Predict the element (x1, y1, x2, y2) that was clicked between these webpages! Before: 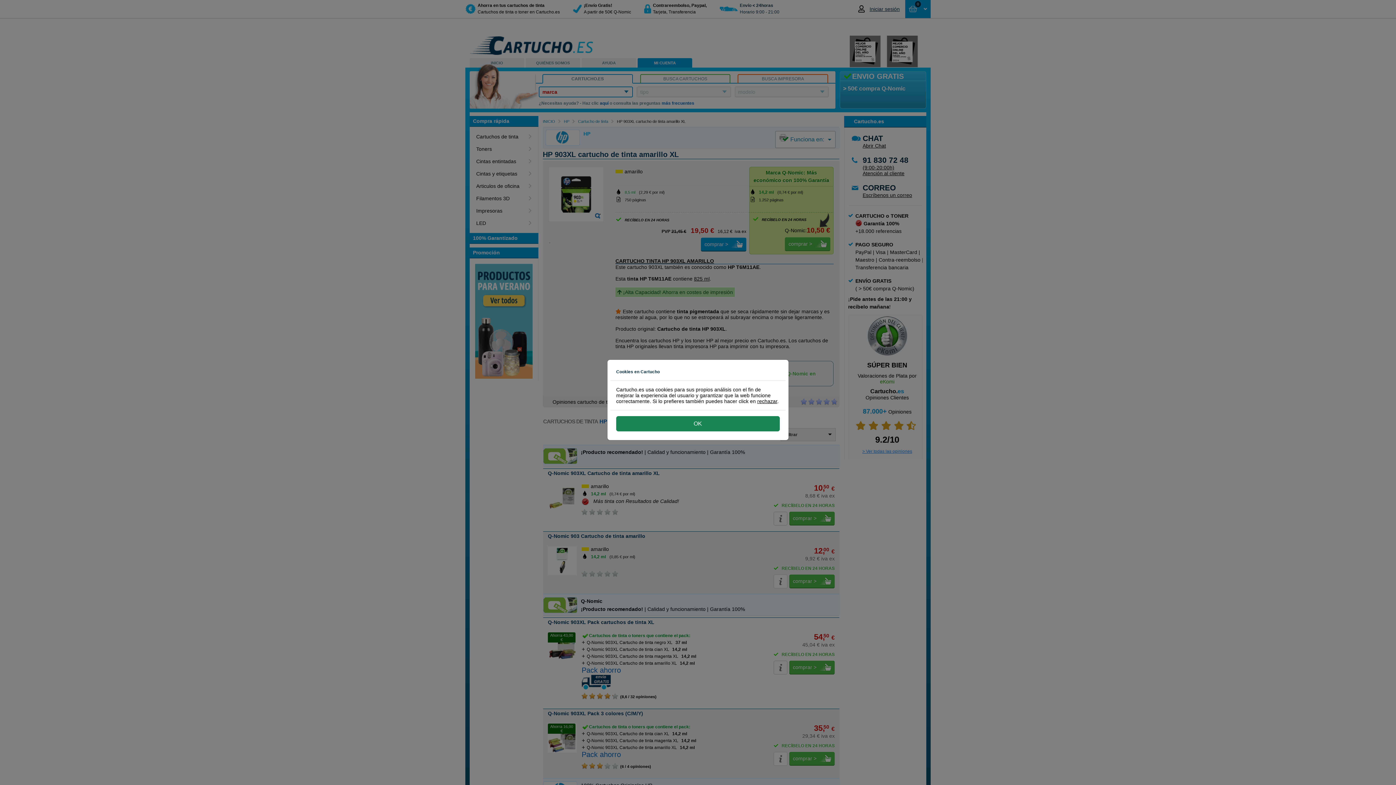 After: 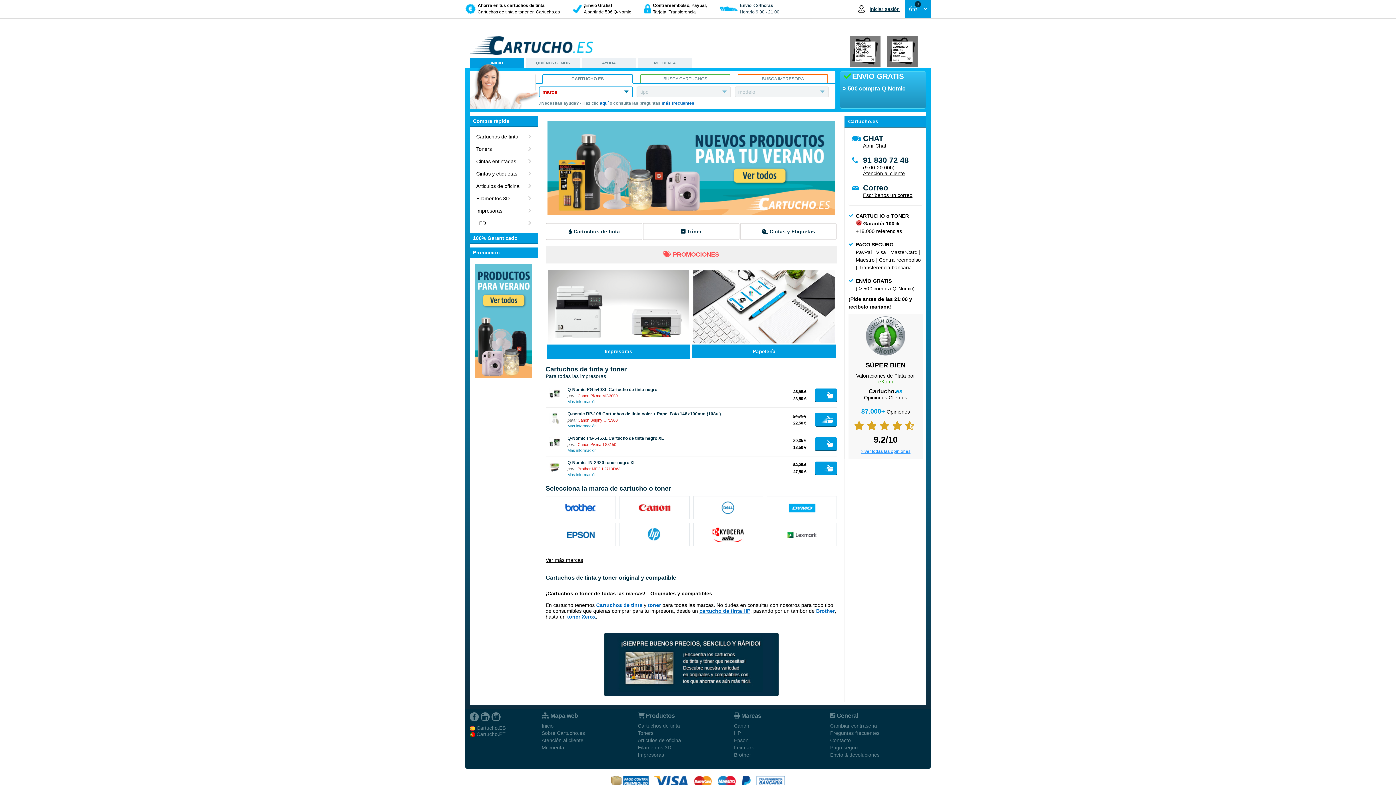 Action: bbox: (757, 398, 777, 404) label: rechazar